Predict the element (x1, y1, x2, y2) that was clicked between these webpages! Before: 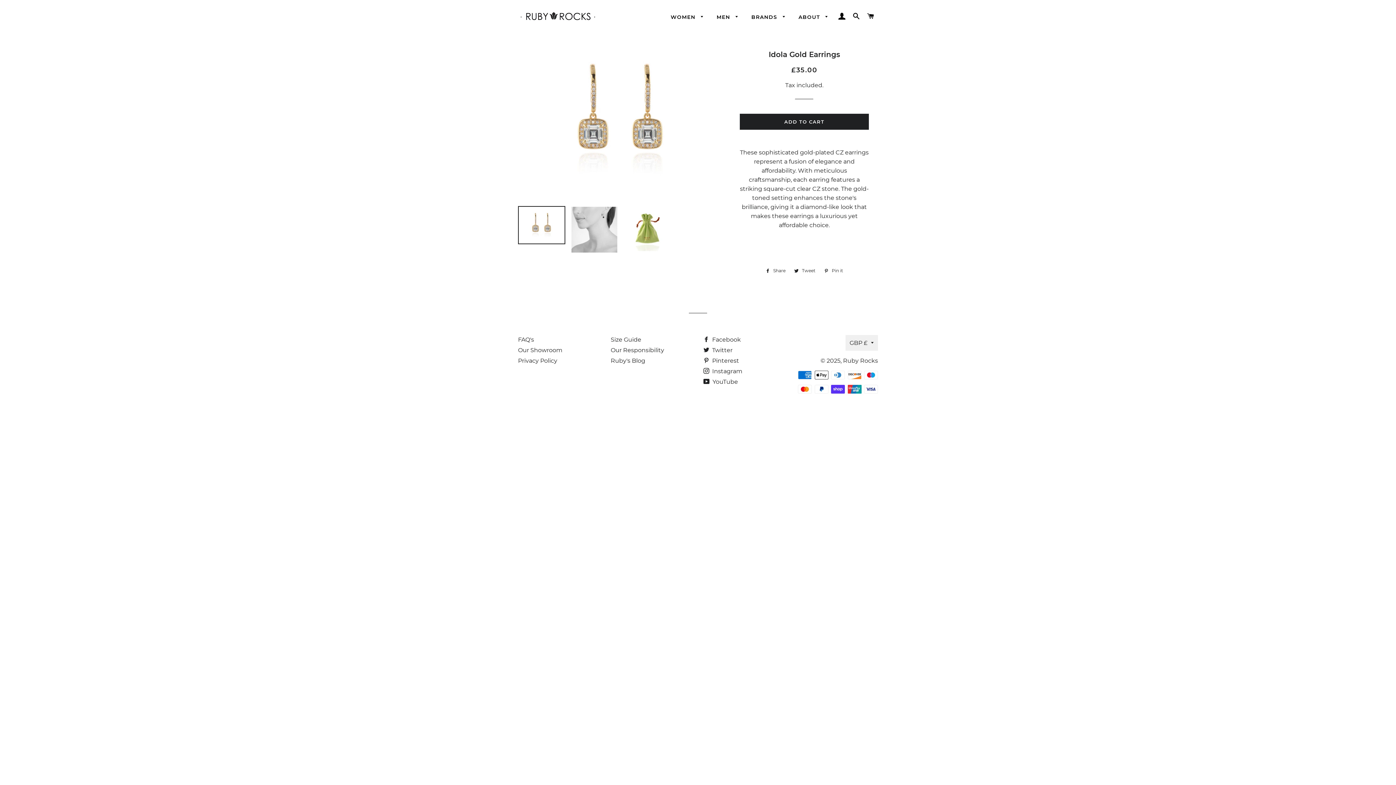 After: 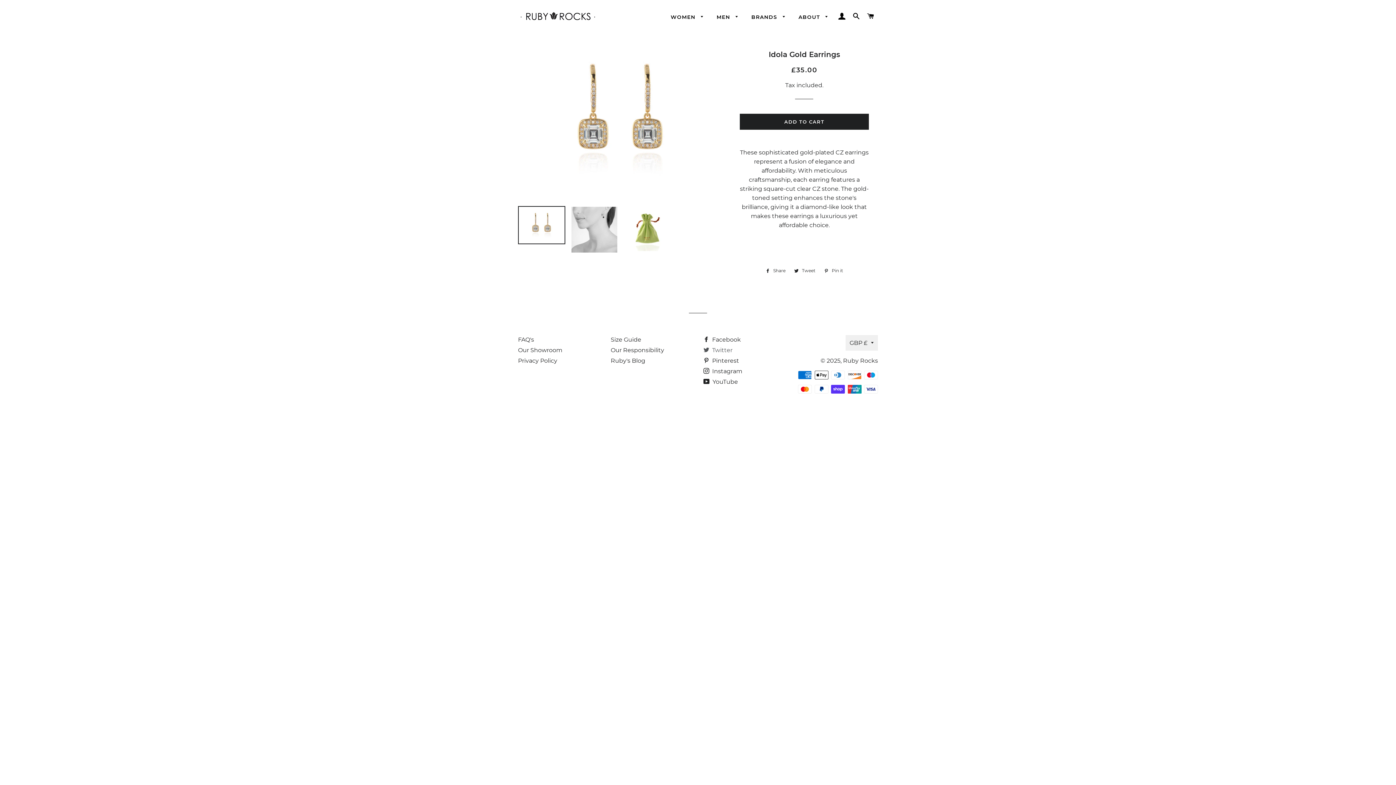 Action: label:  Twitter bbox: (703, 346, 732, 353)